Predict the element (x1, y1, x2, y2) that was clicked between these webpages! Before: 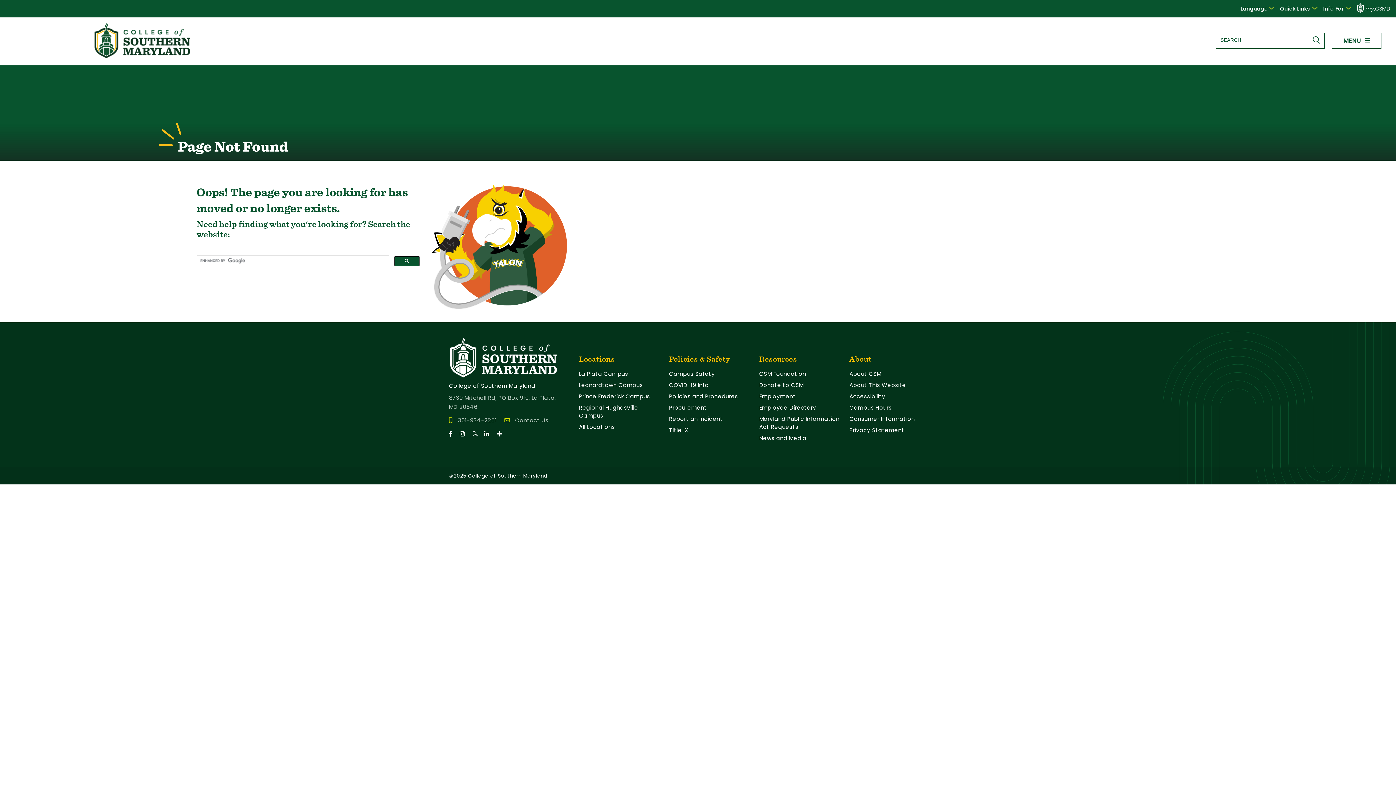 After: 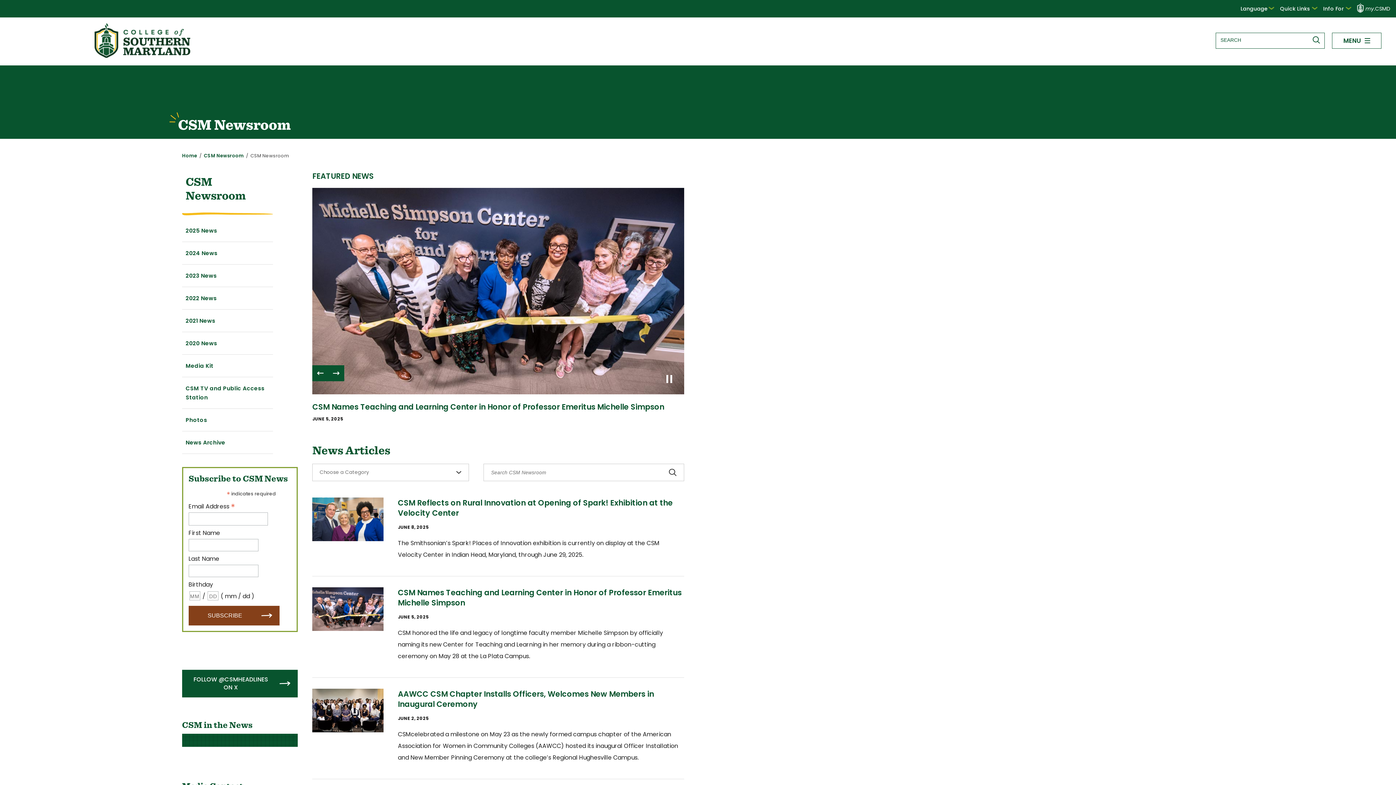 Action: bbox: (759, 434, 806, 442) label: News and Media